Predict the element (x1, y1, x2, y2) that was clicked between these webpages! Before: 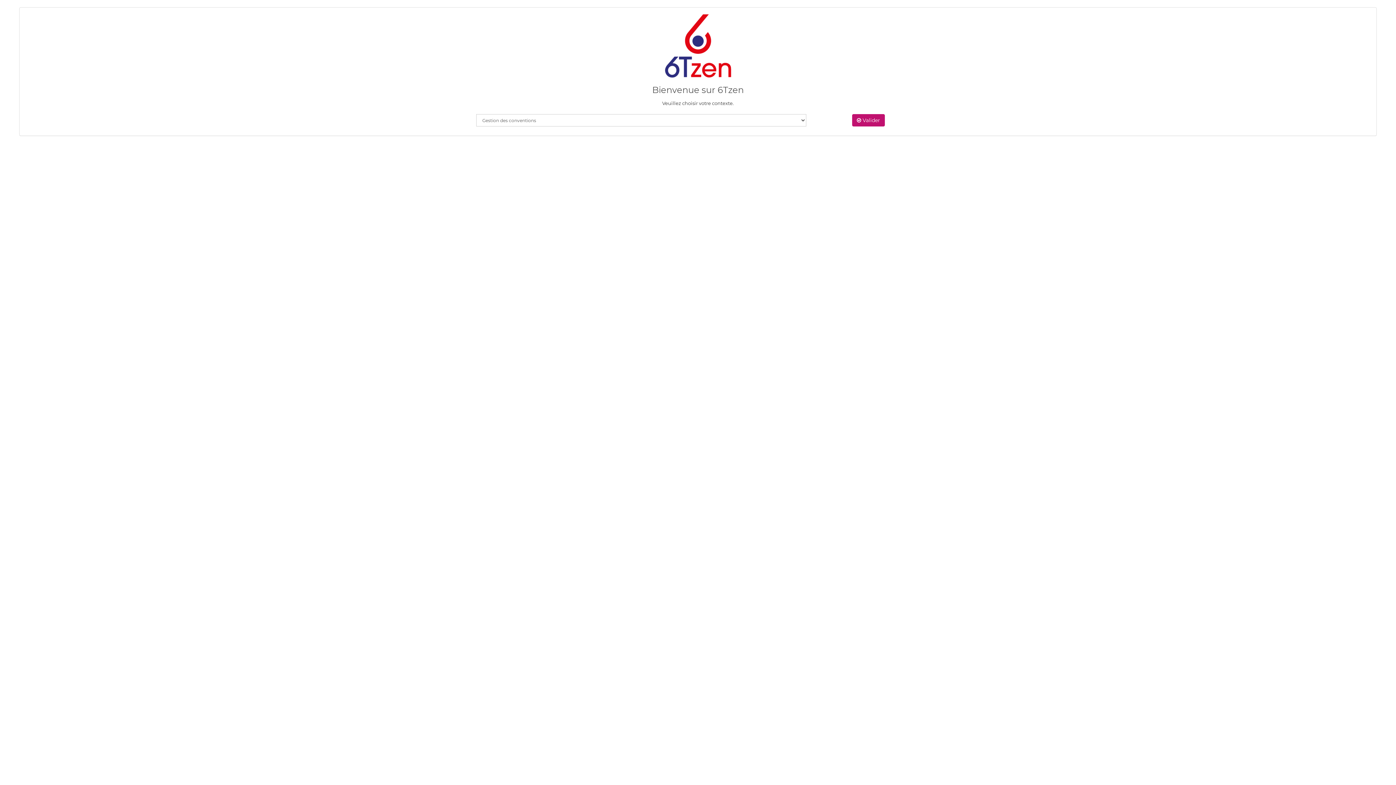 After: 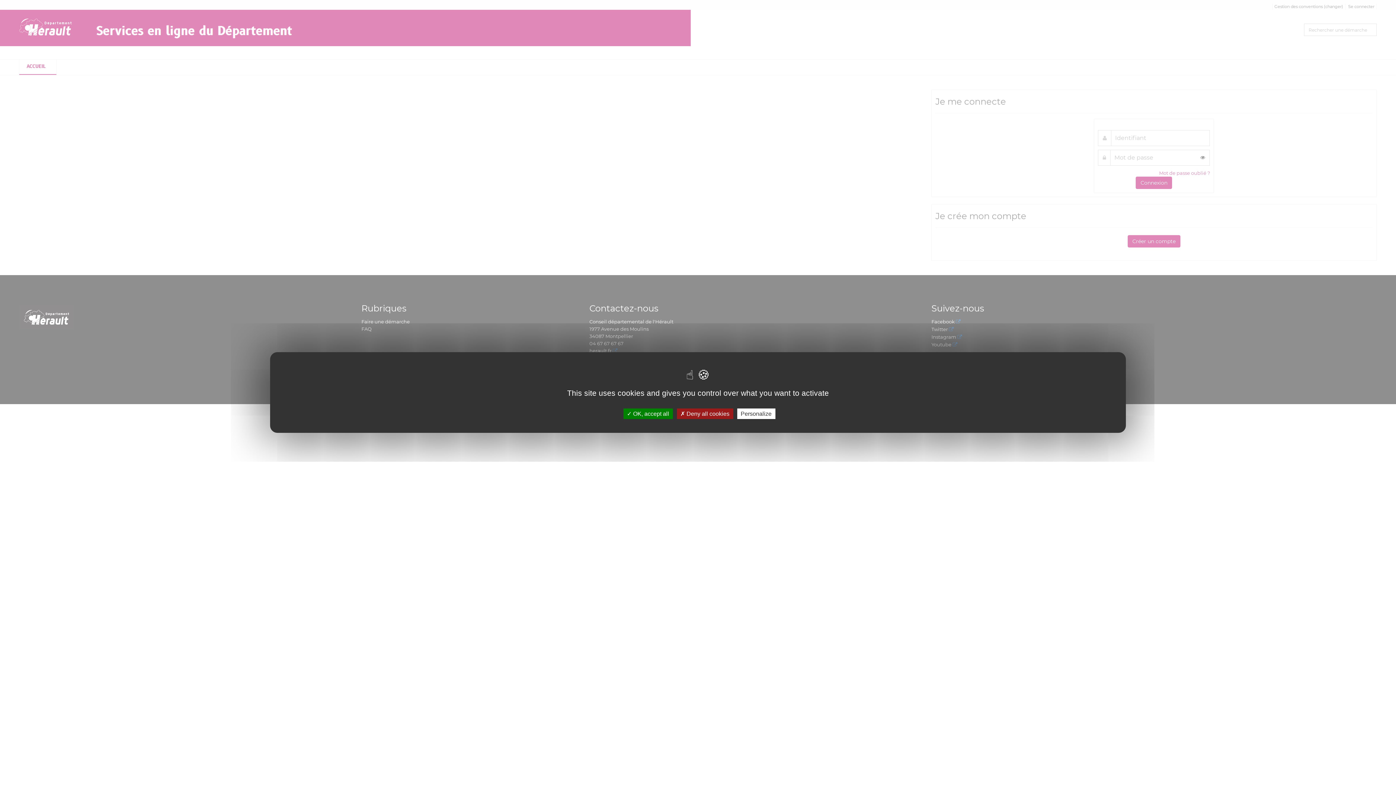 Action: bbox: (852, 114, 885, 126) label:  Valider